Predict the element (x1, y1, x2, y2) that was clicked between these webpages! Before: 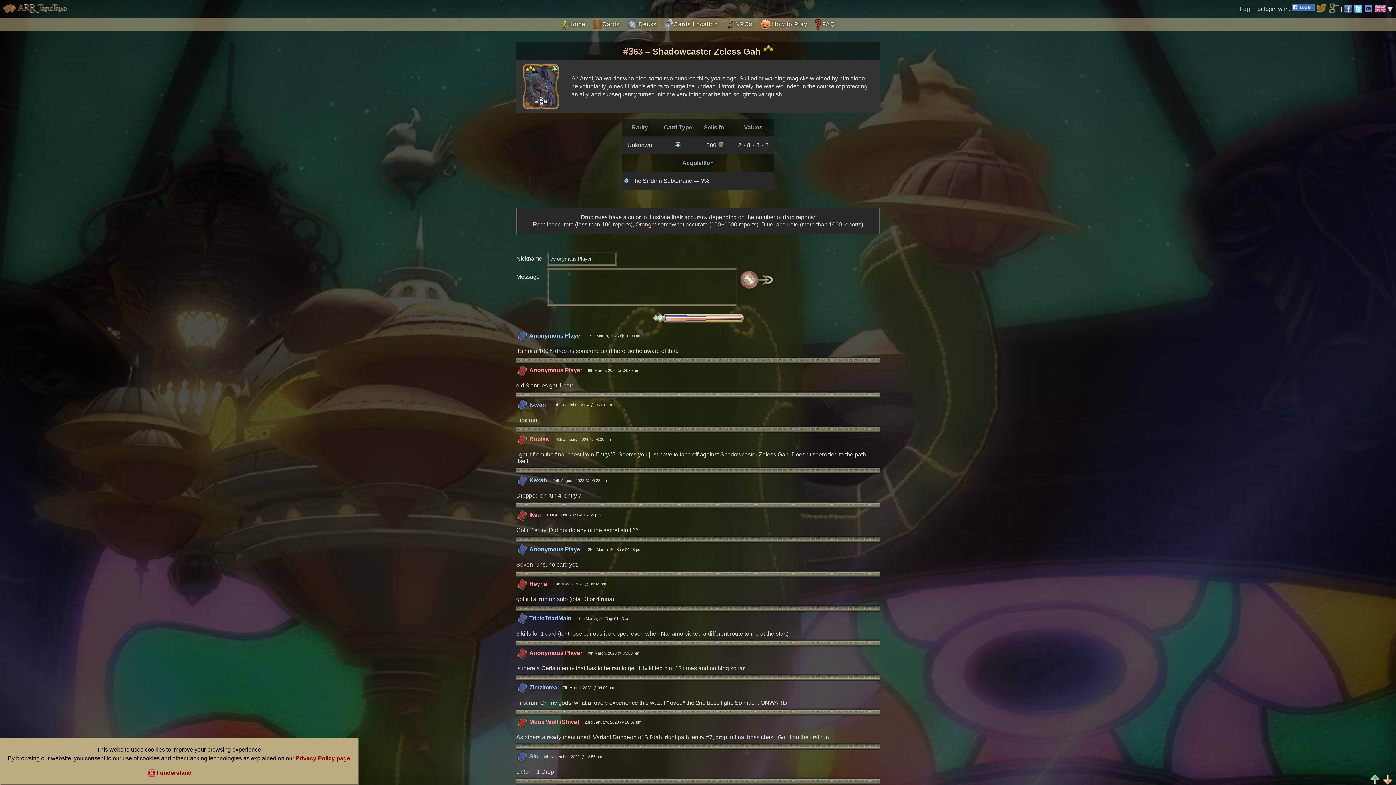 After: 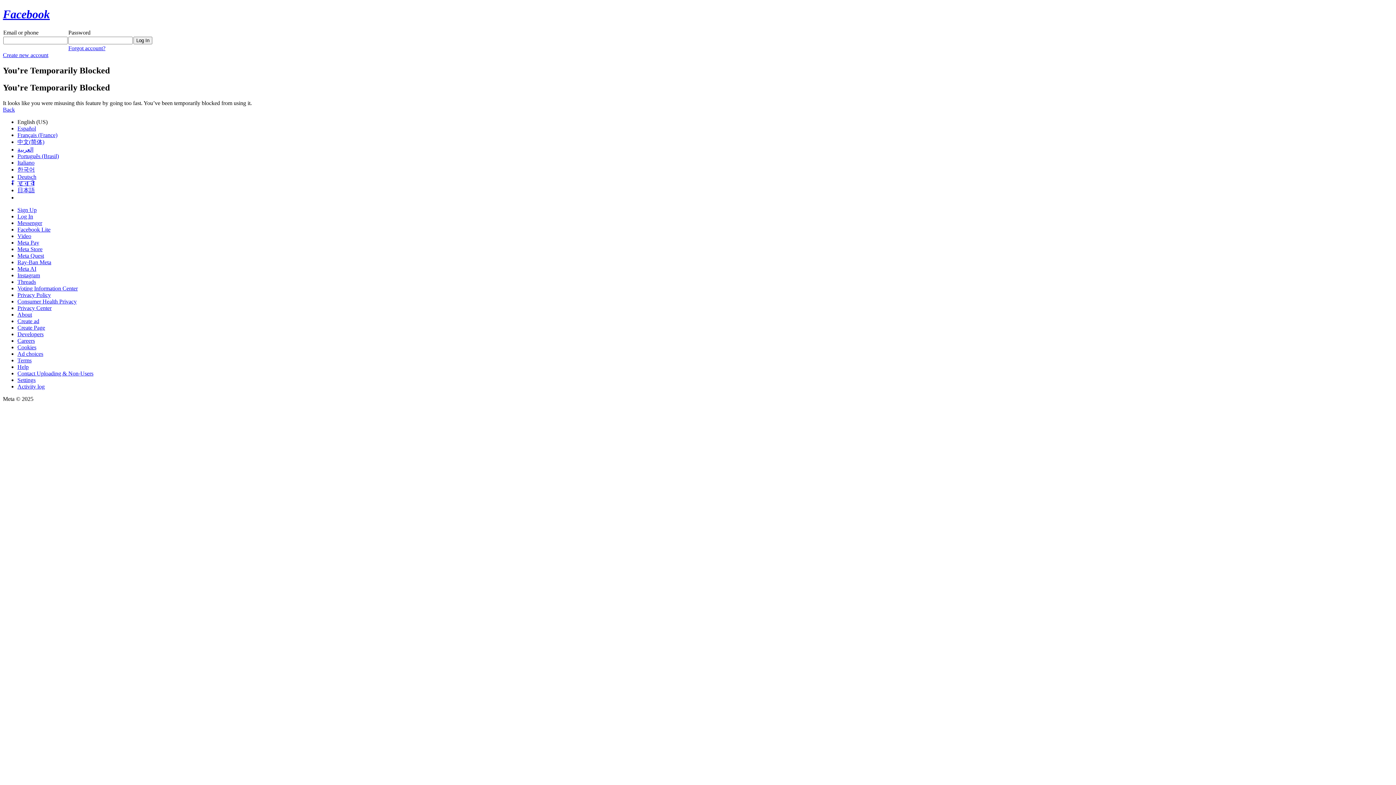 Action: bbox: (1292, 2, 1314, 15)